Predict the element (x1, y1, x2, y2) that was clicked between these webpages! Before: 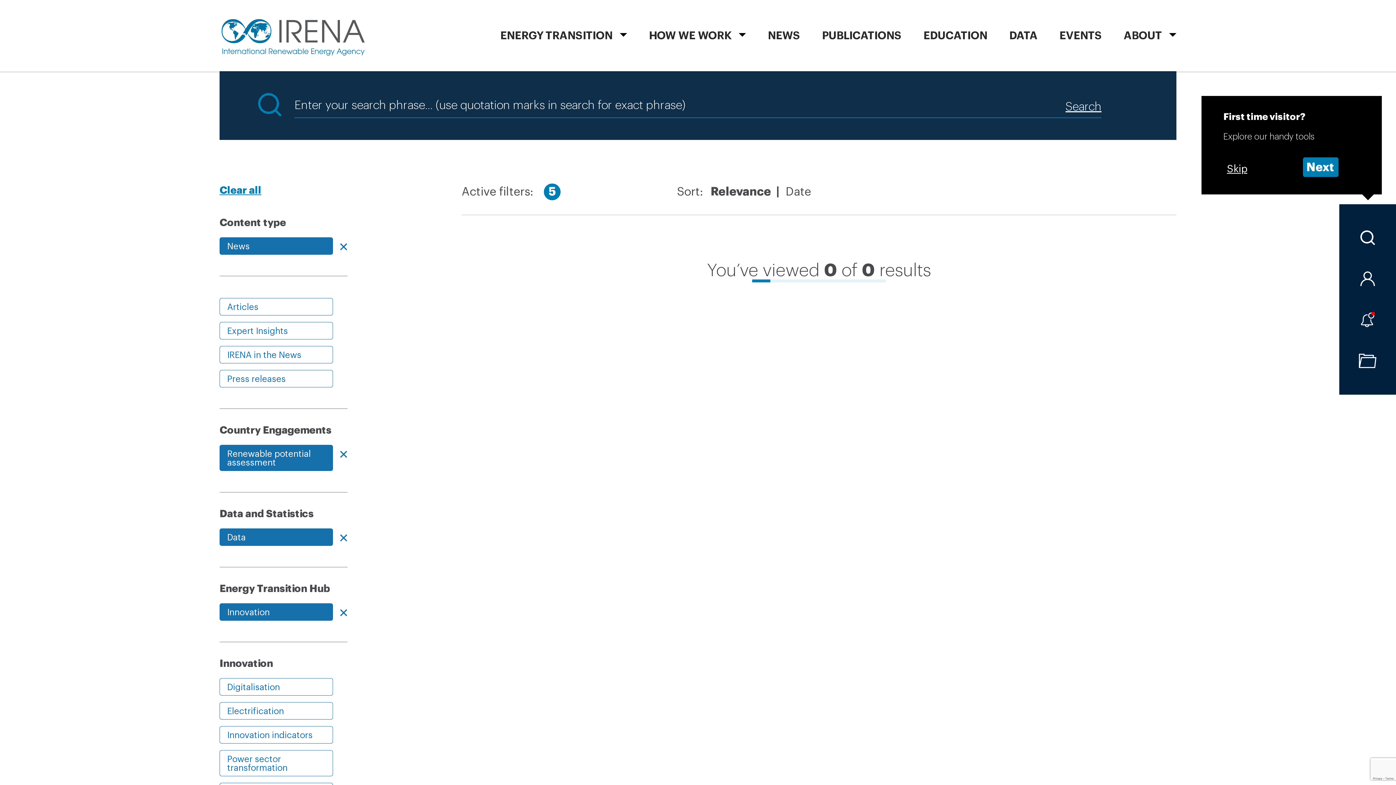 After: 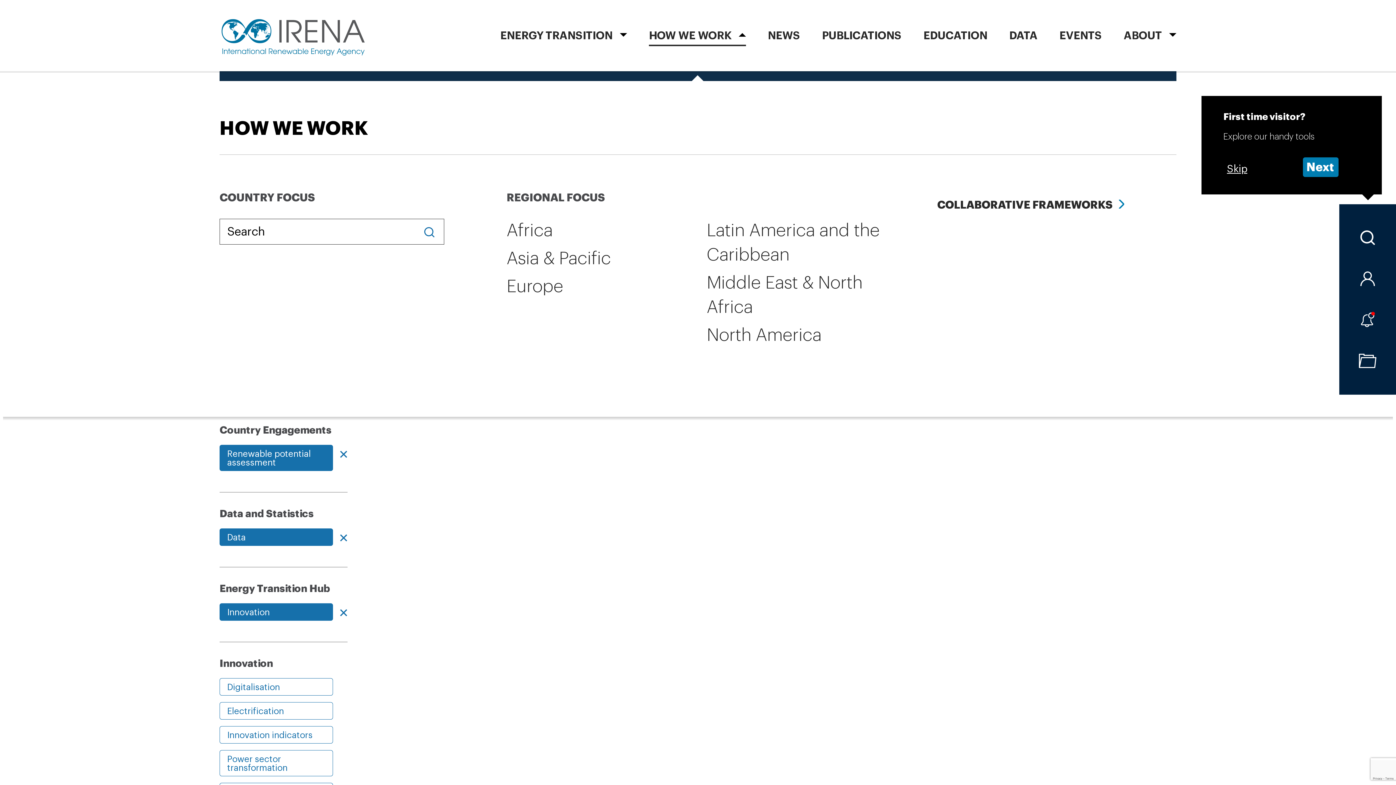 Action: label: HOW WE WORK bbox: (649, 2, 746, 73)